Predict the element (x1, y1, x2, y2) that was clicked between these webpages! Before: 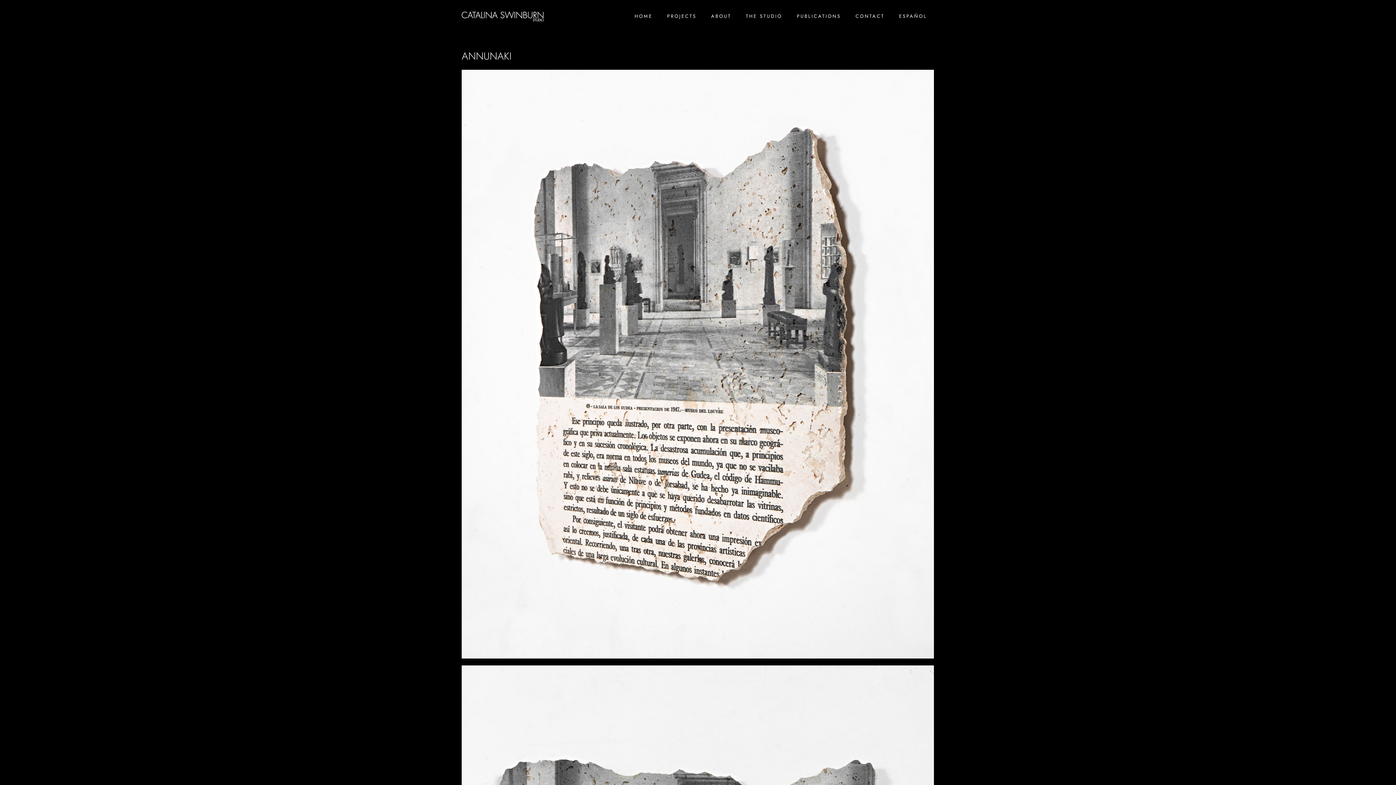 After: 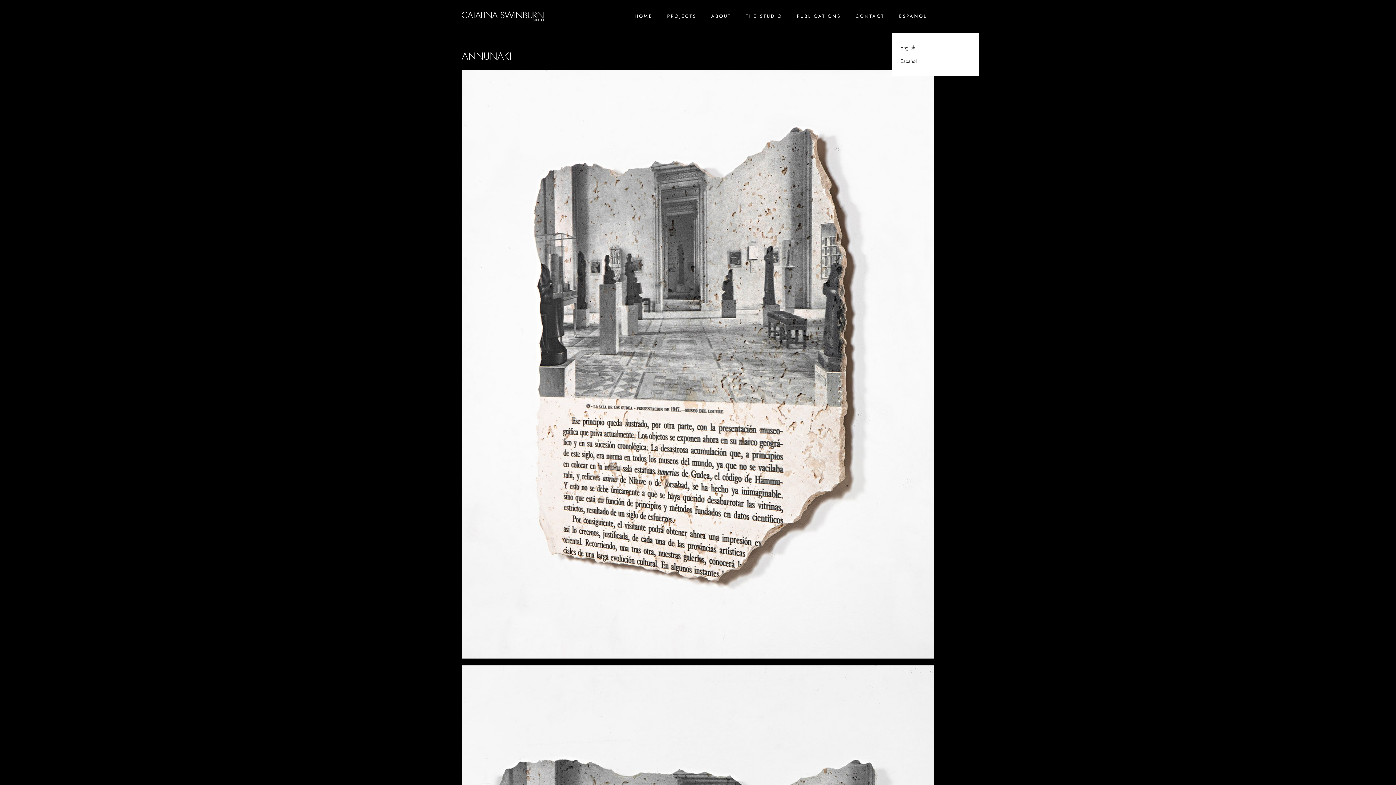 Action: label: ESPAÑOL bbox: (892, 0, 934, 32)